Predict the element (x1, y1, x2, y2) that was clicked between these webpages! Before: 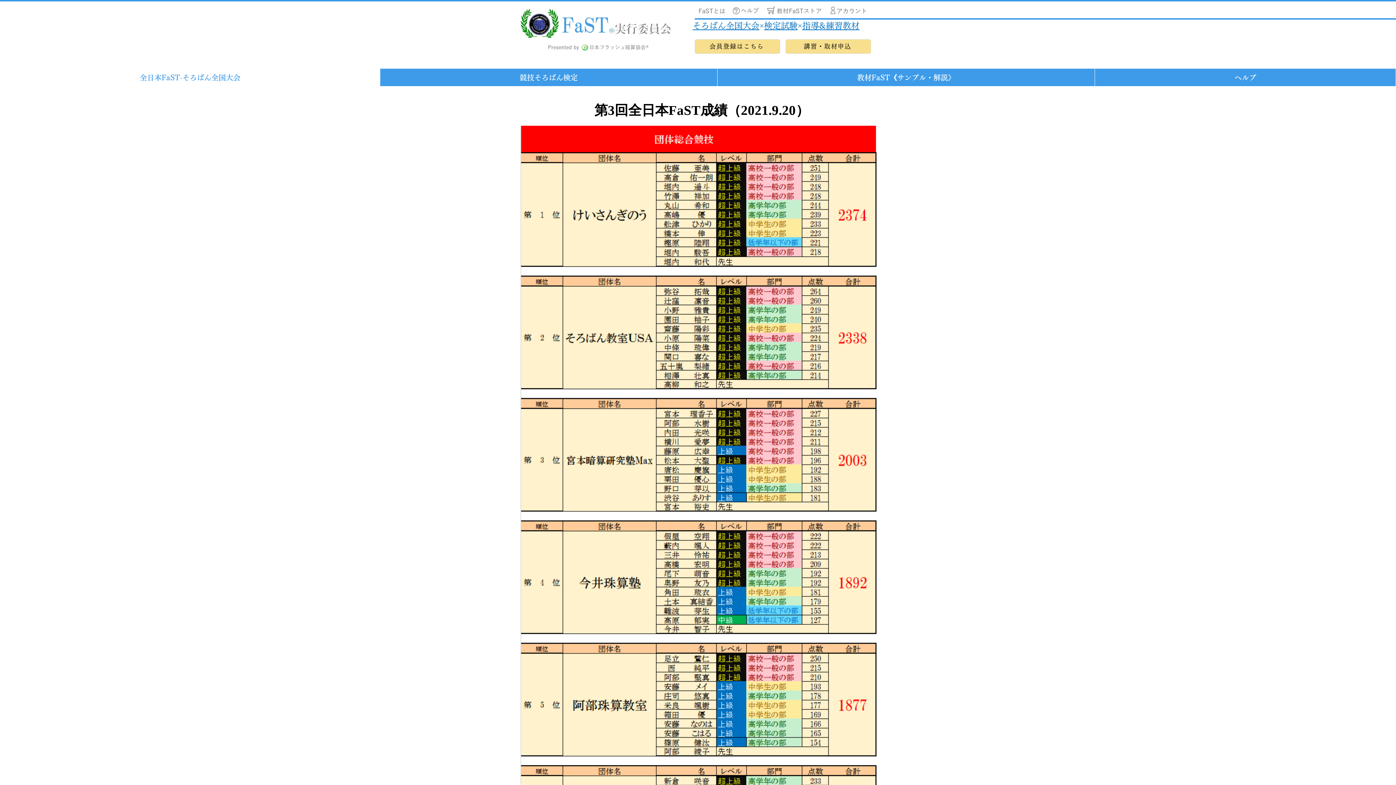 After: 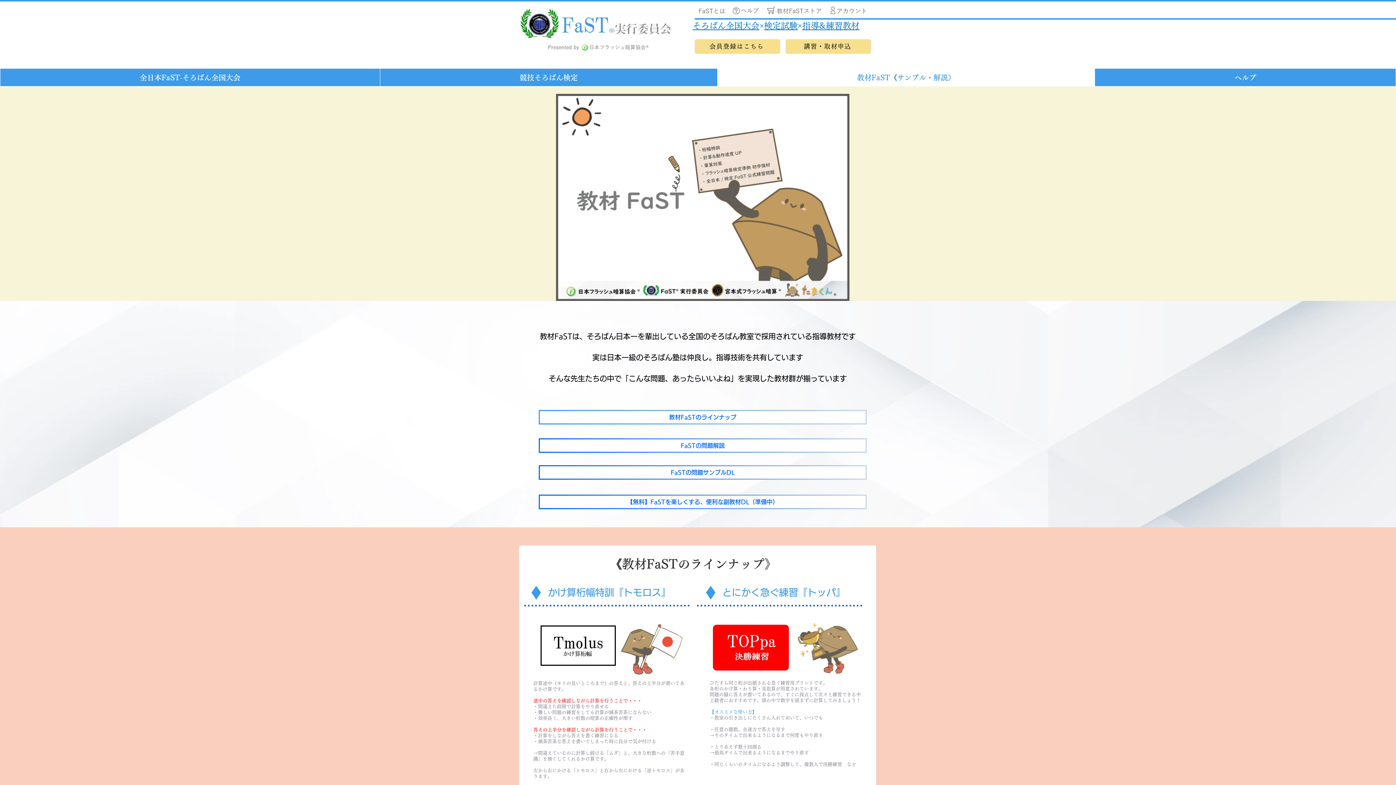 Action: bbox: (717, 68, 1094, 86) label: 教材FaST《サンプル・解説》